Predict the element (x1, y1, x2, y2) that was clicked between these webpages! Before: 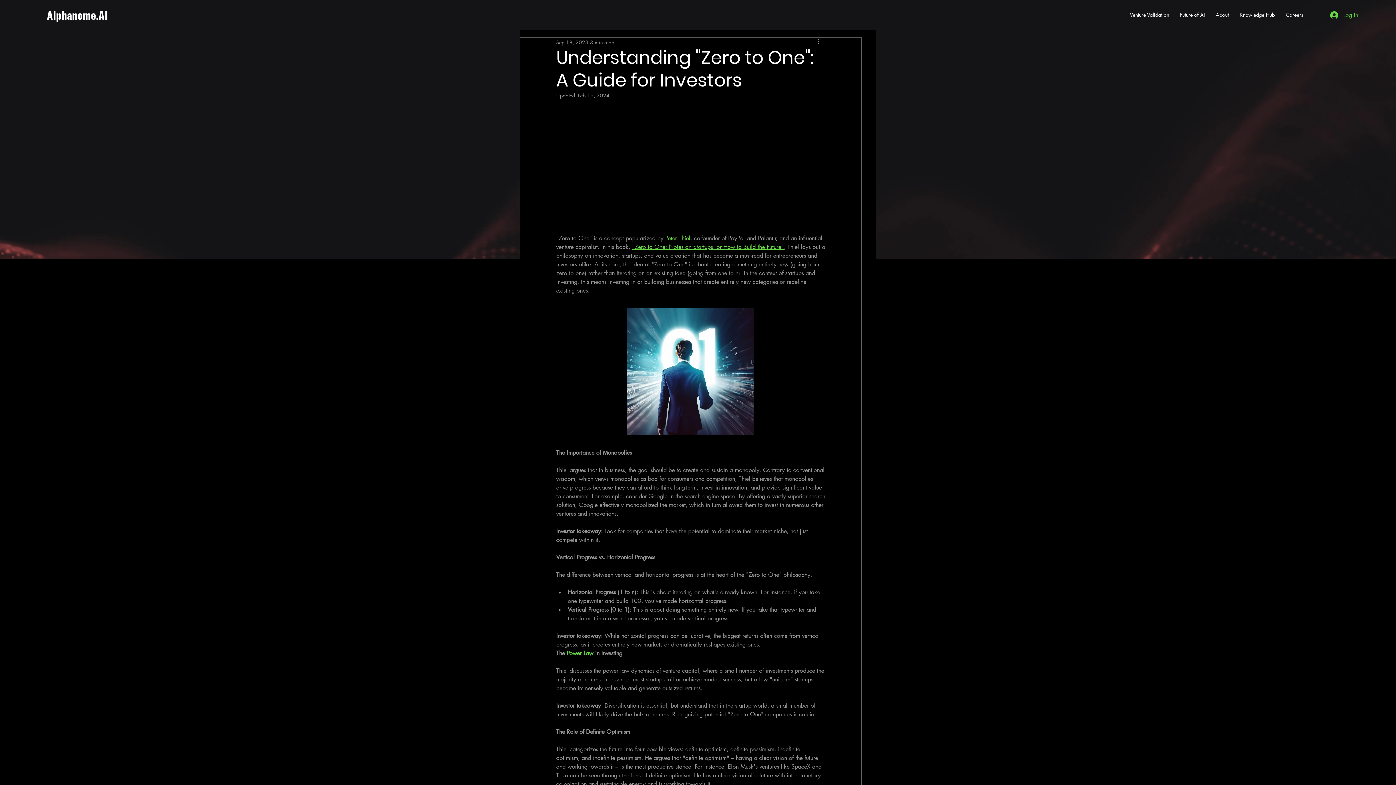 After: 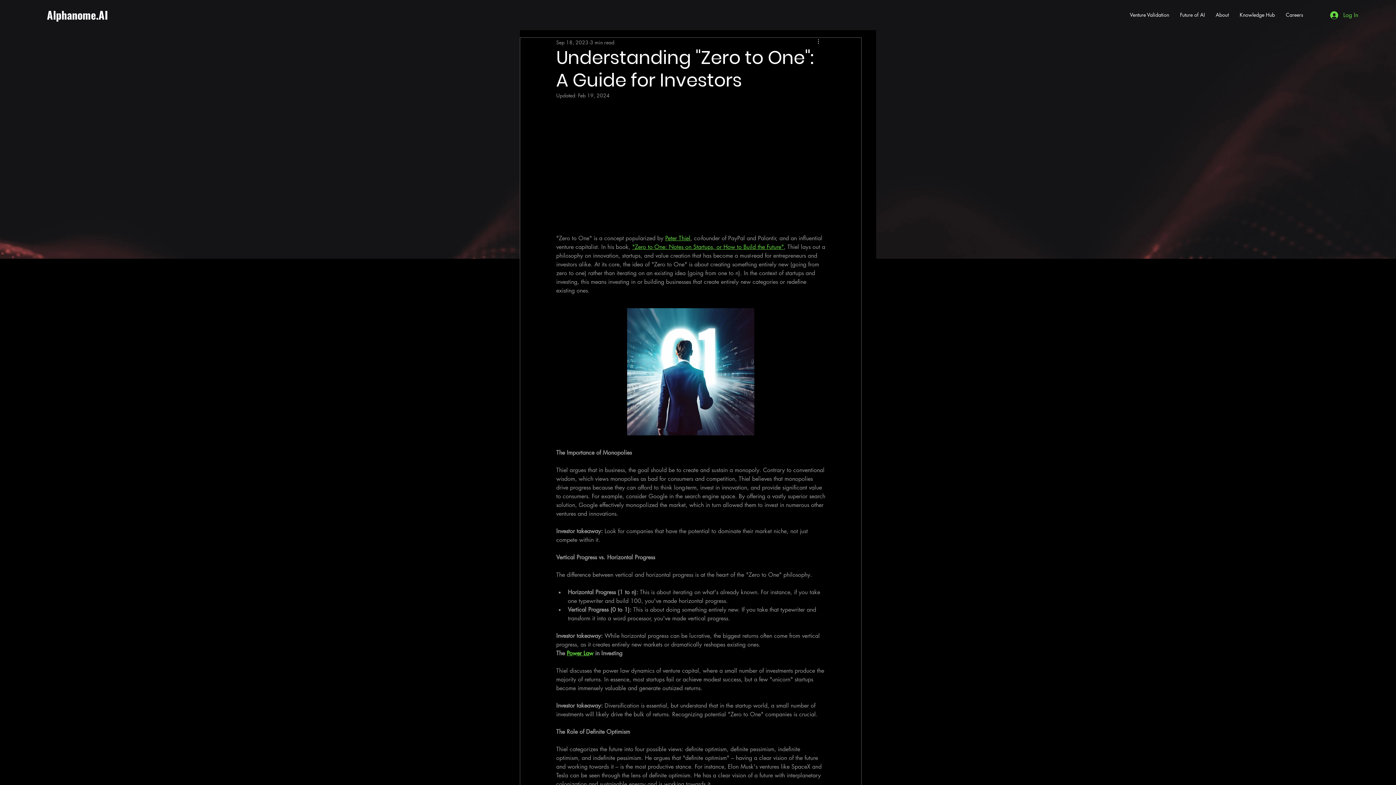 Action: label: "Zero to One: Notes on Startups, or How to Build the Future" bbox: (632, 243, 784, 250)